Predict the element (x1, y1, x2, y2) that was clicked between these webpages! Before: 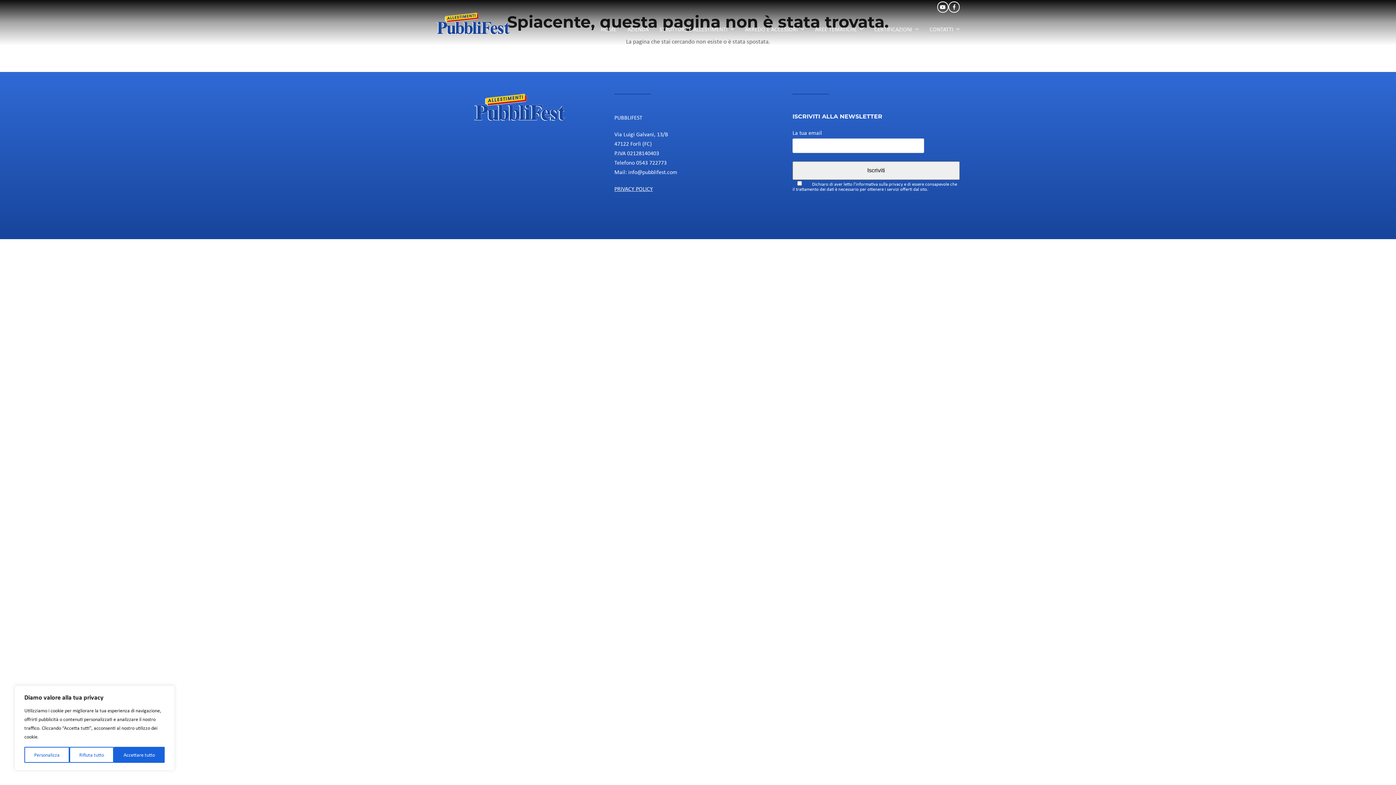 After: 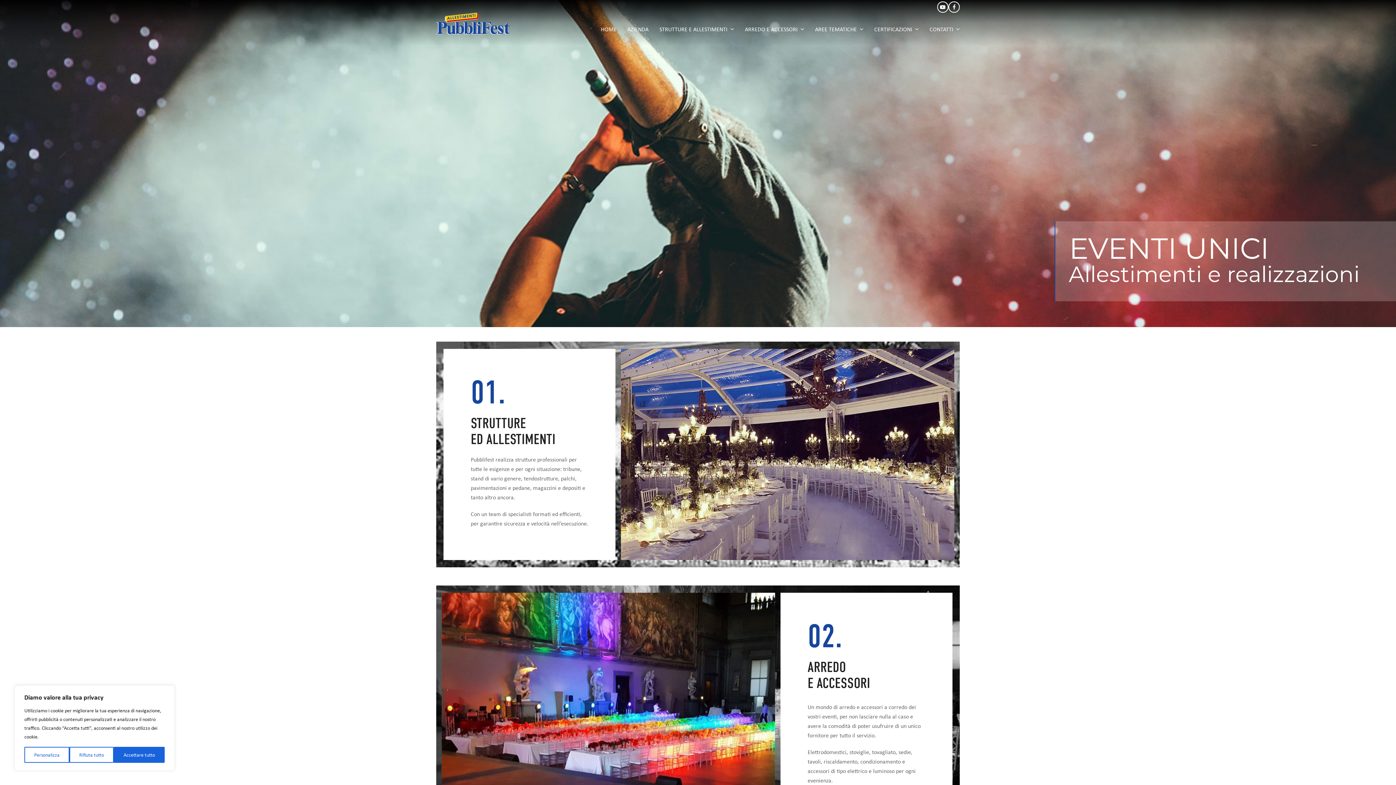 Action: bbox: (436, 18, 509, 26)